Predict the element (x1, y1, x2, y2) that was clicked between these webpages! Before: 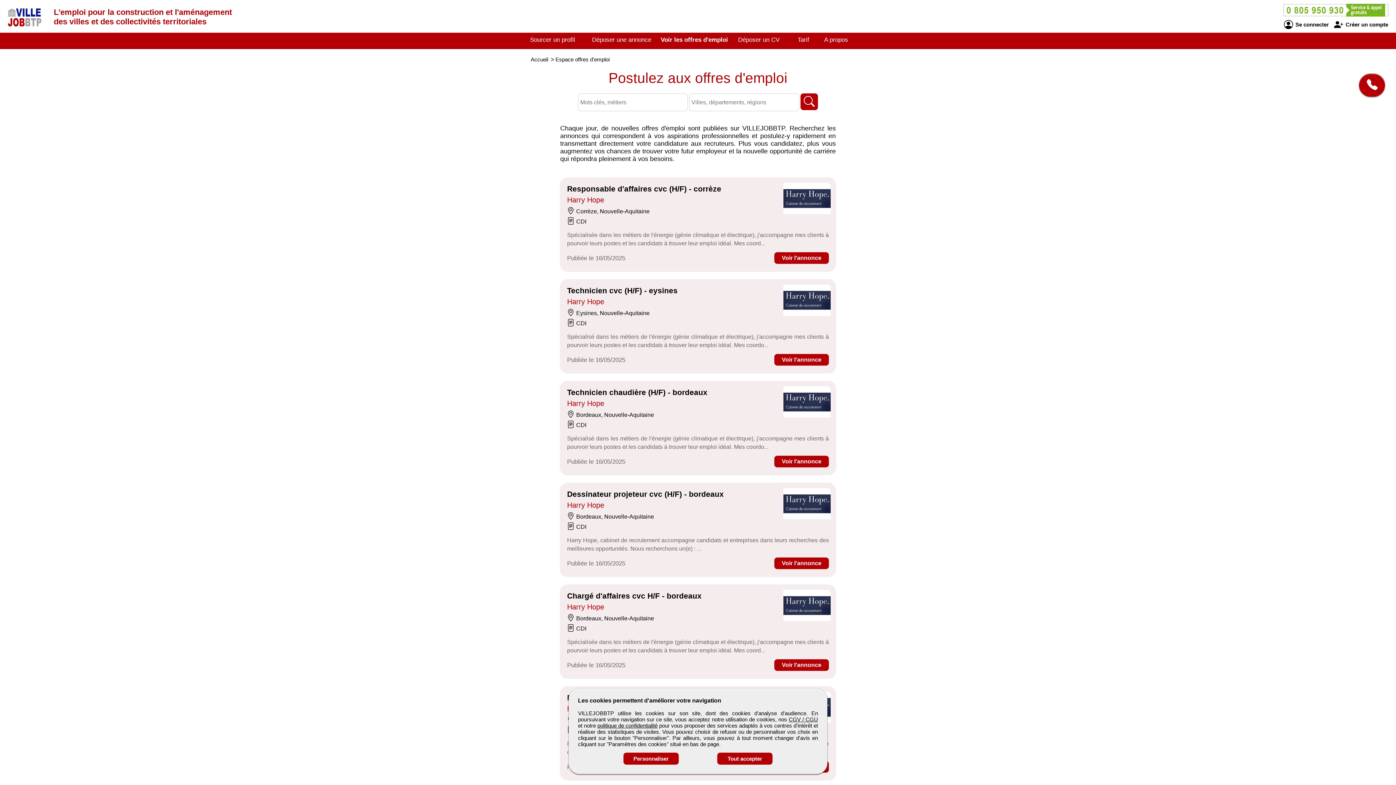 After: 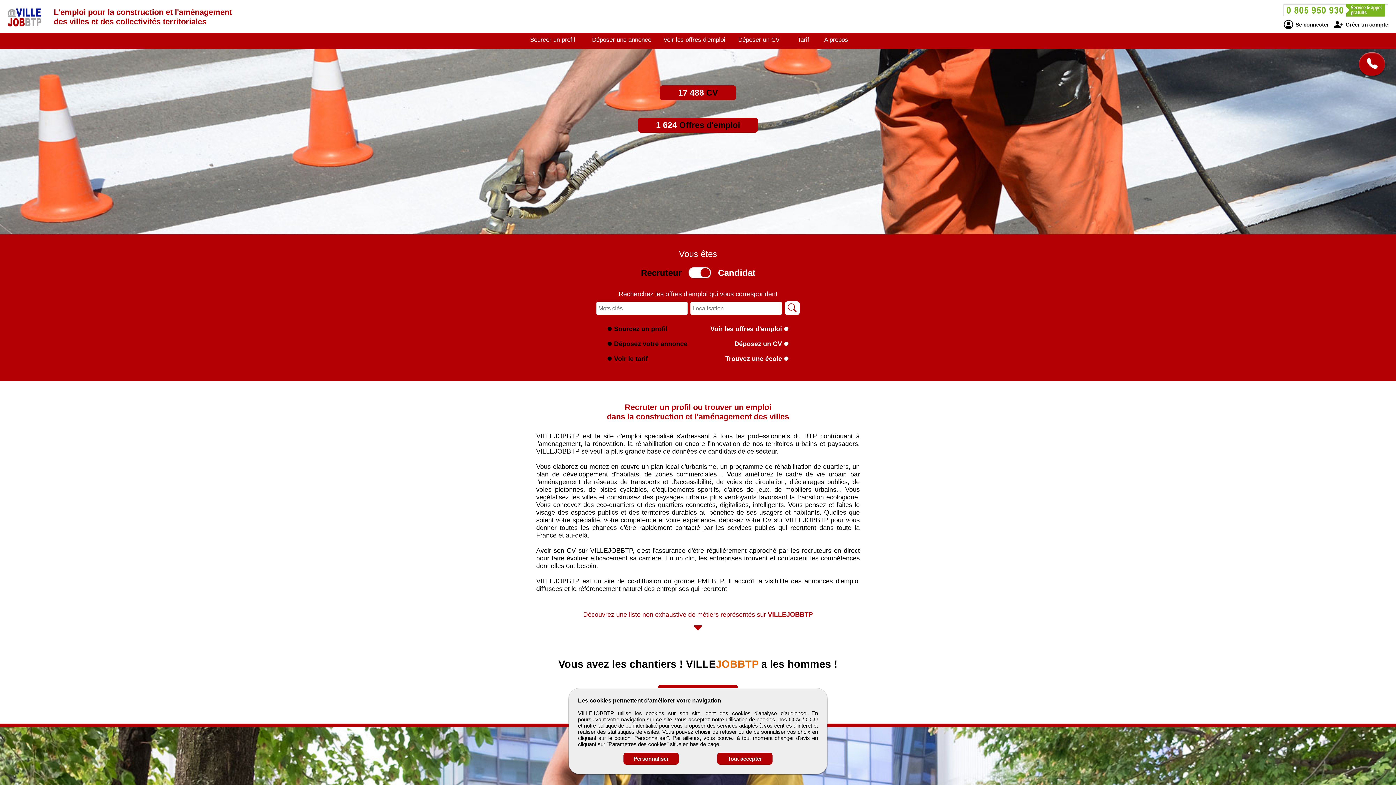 Action: label: Accueil bbox: (530, 56, 548, 62)